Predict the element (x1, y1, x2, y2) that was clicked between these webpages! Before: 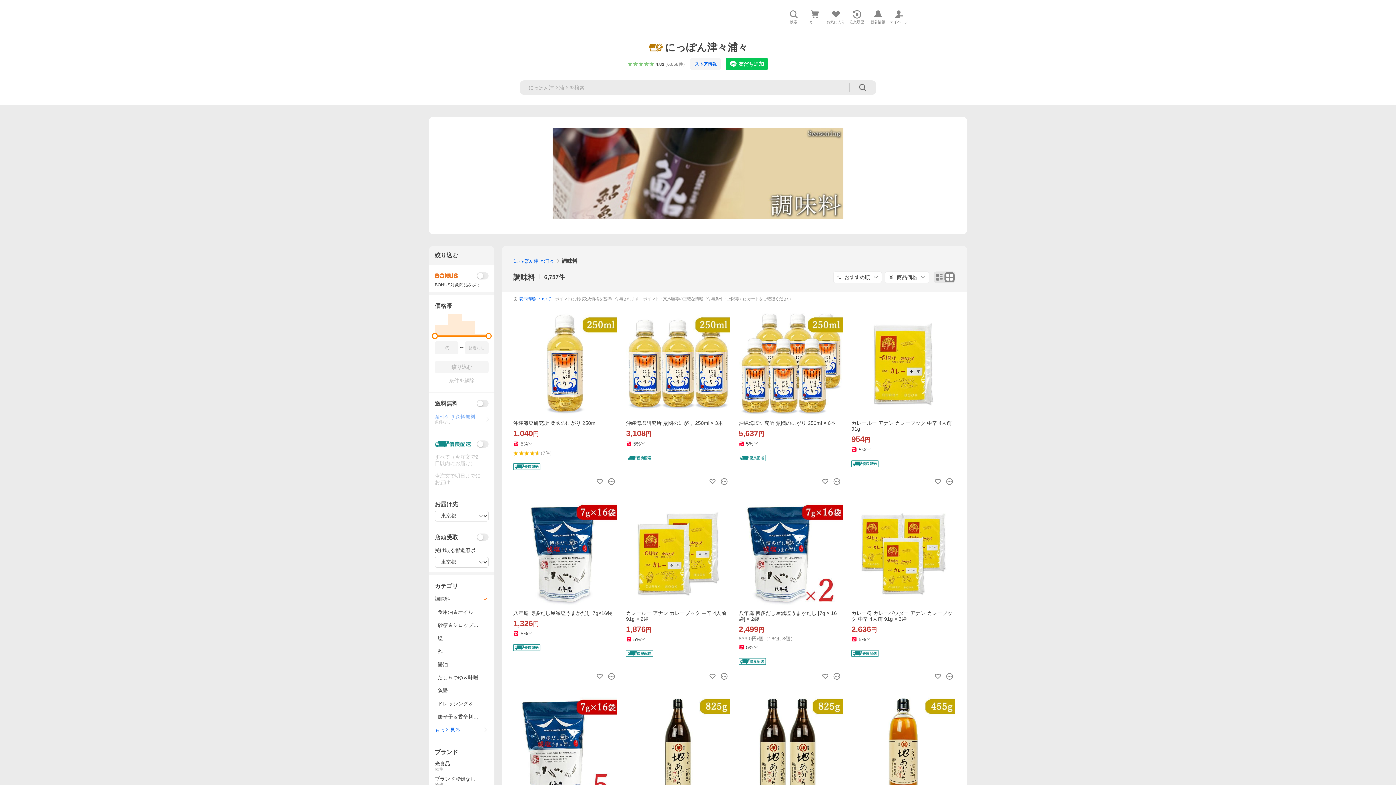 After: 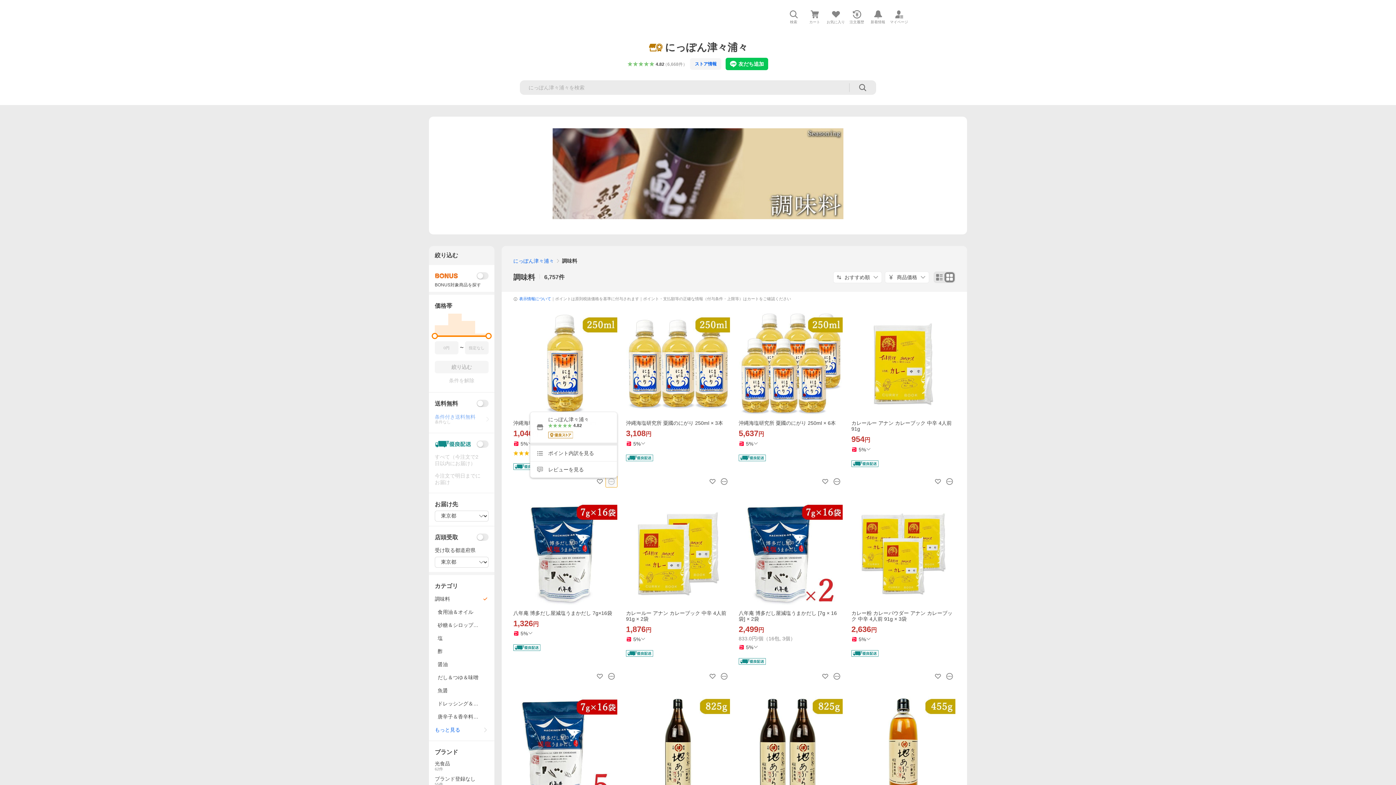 Action: bbox: (605, 475, 617, 487)